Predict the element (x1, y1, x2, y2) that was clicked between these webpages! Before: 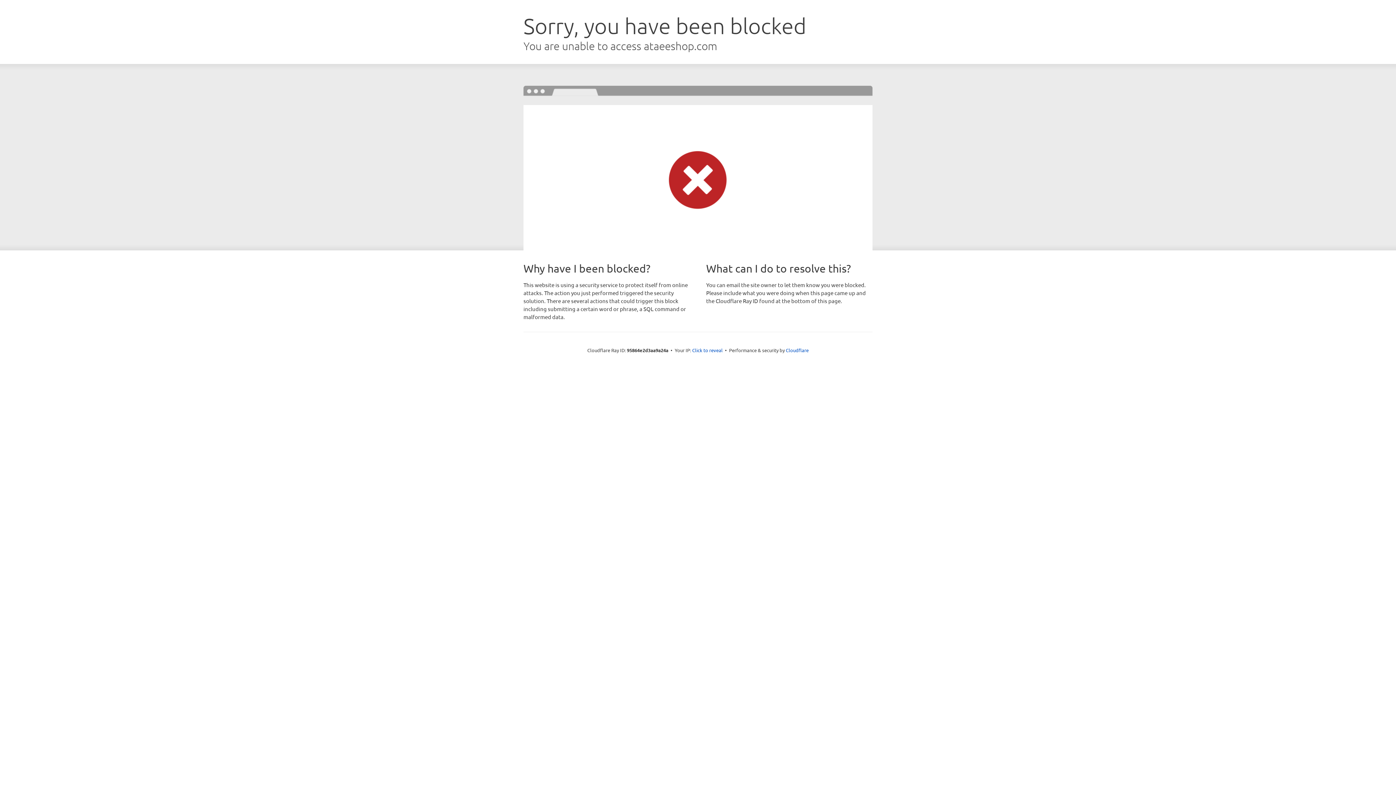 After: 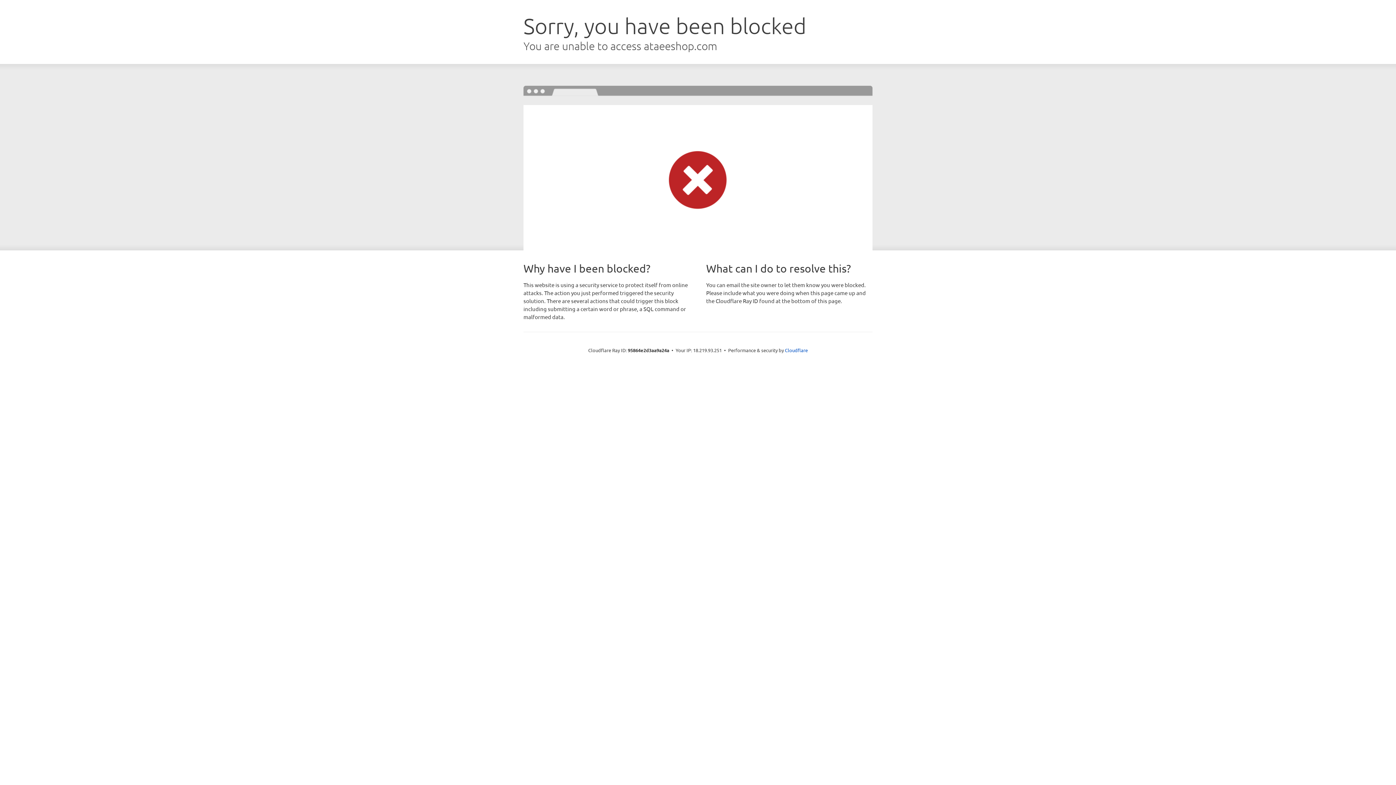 Action: label: Click to reveal bbox: (692, 346, 722, 353)